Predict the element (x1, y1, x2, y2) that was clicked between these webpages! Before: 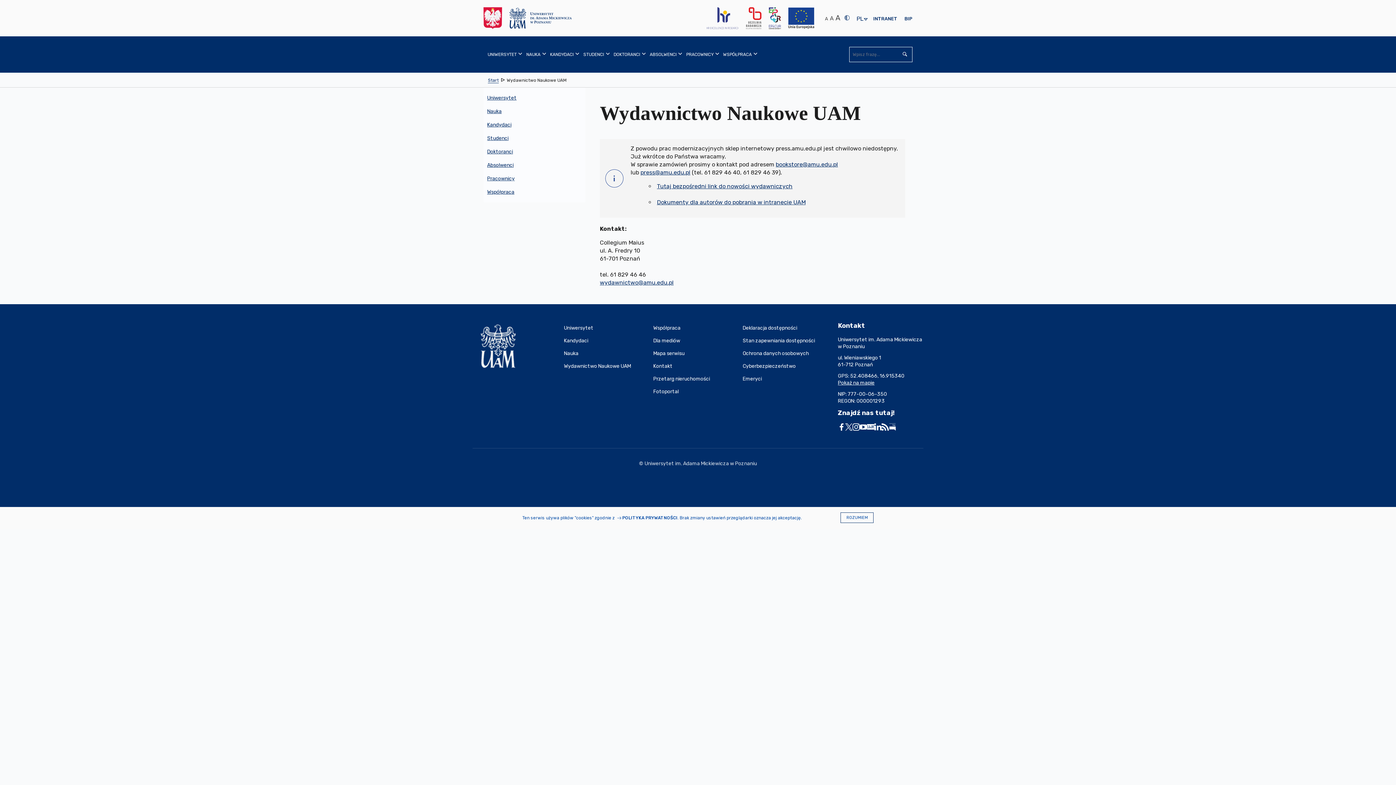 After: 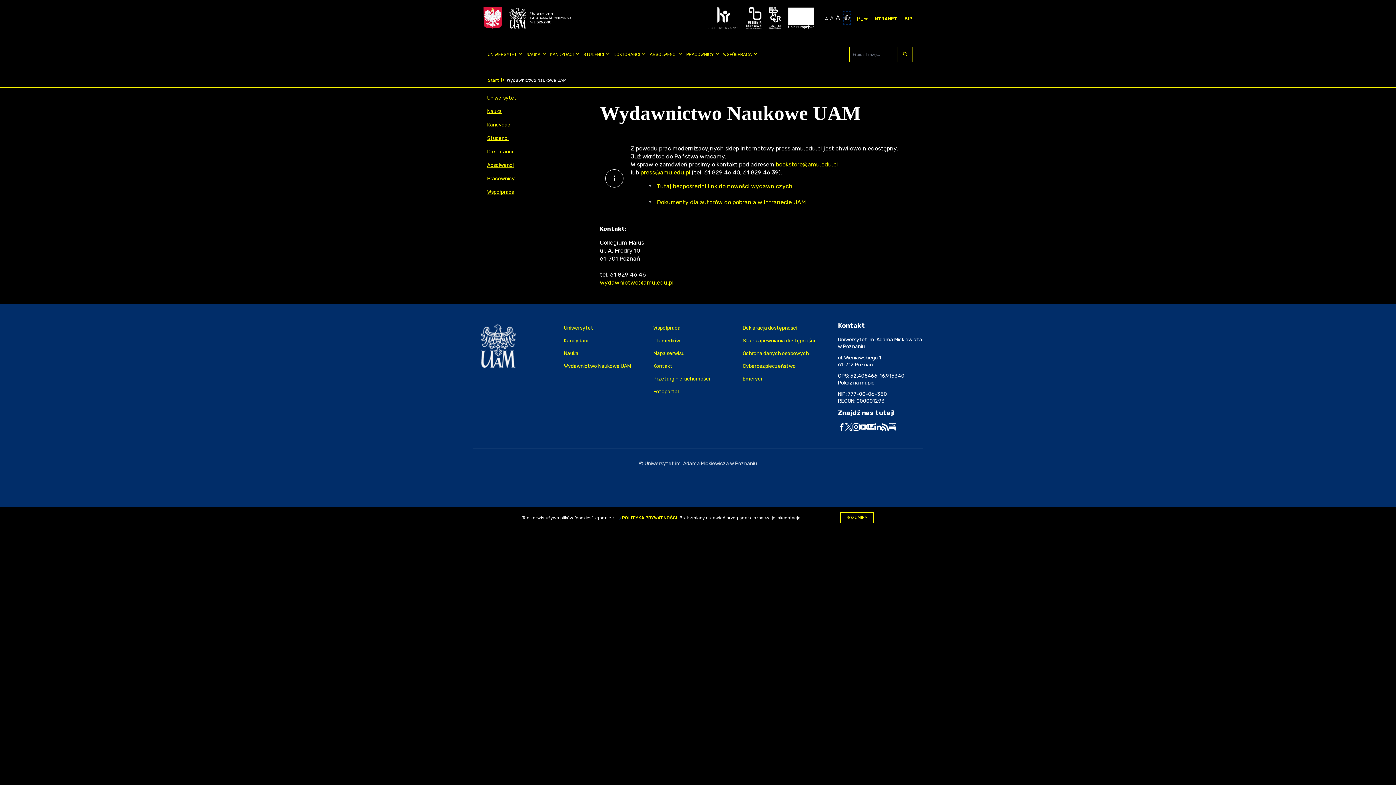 Action: bbox: (844, 12, 849, 23)